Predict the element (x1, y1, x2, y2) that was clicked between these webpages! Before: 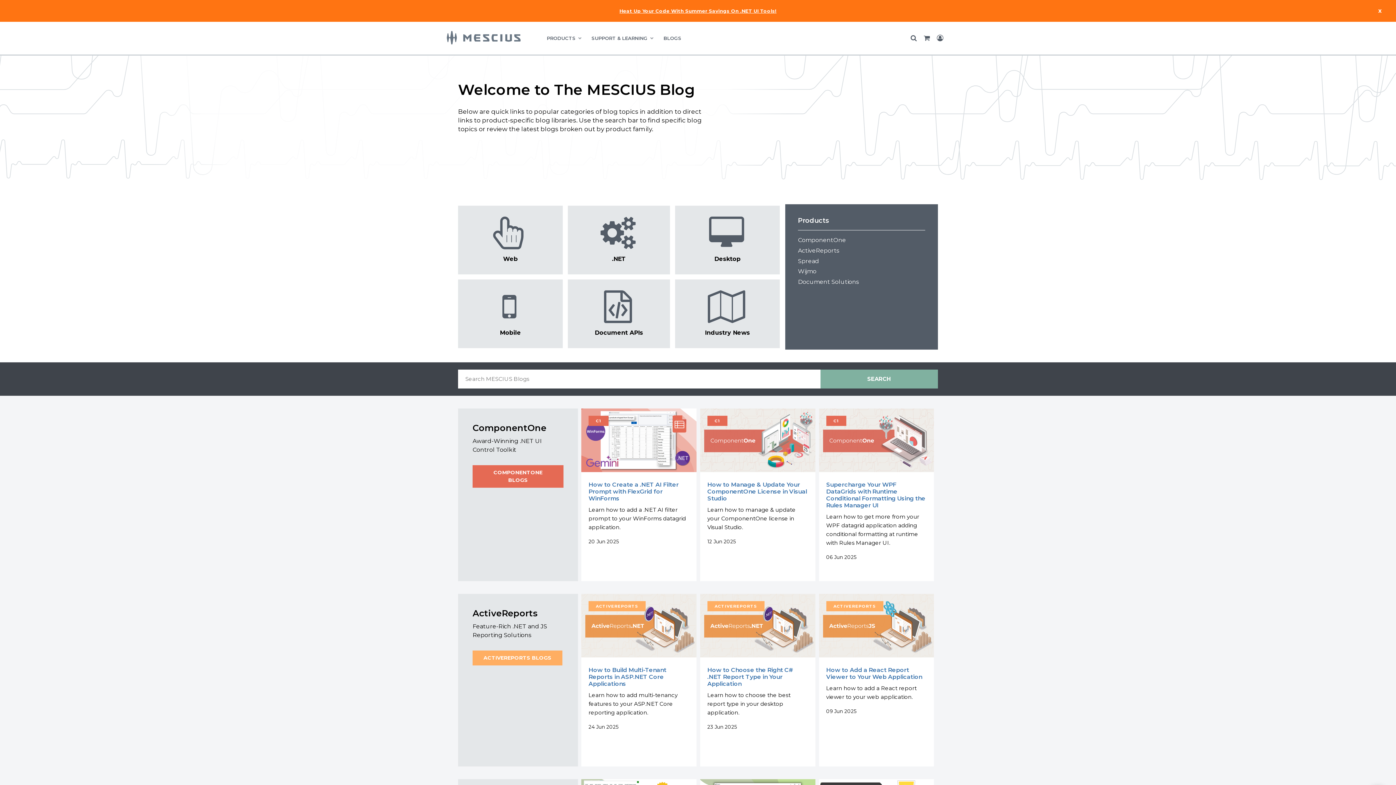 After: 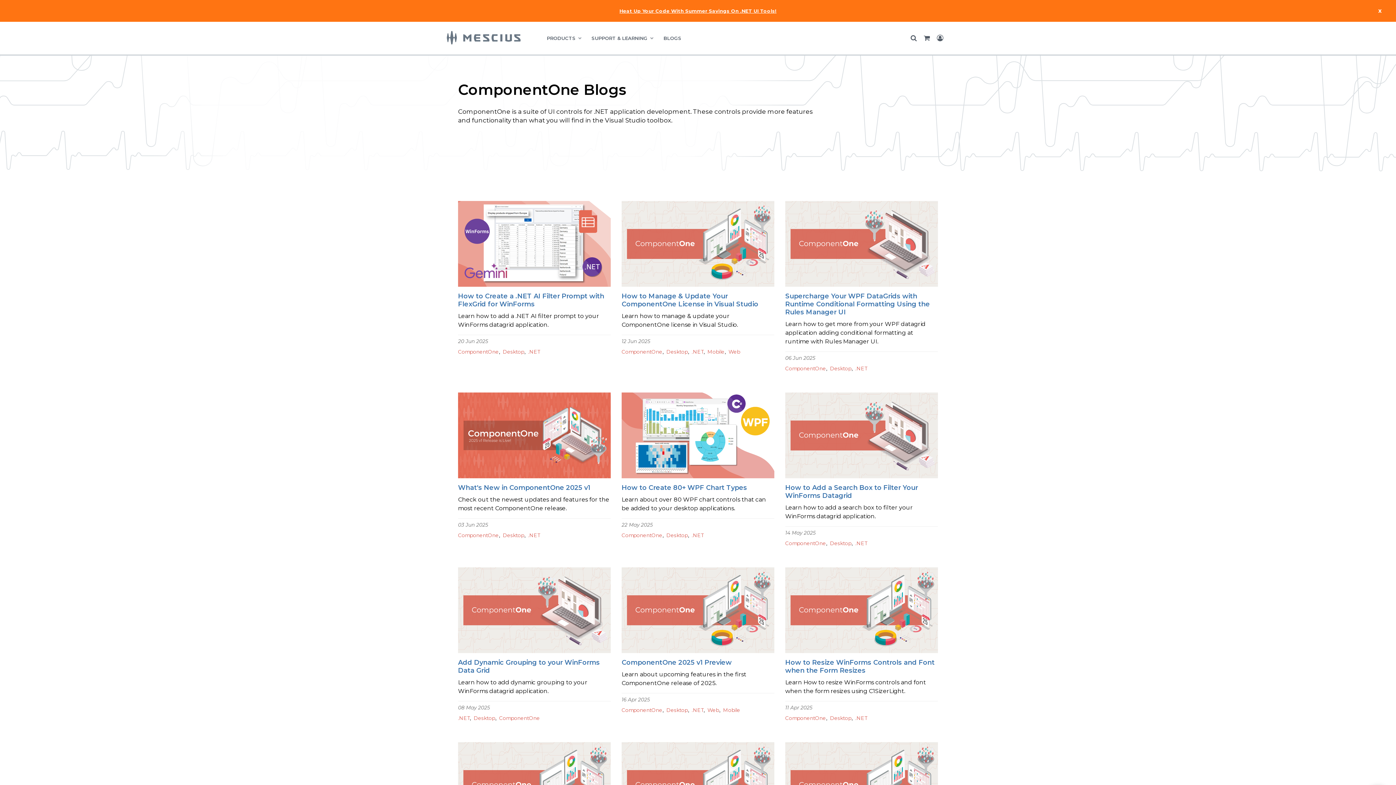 Action: label: COMPONENTONE BLOGS bbox: (472, 465, 563, 488)